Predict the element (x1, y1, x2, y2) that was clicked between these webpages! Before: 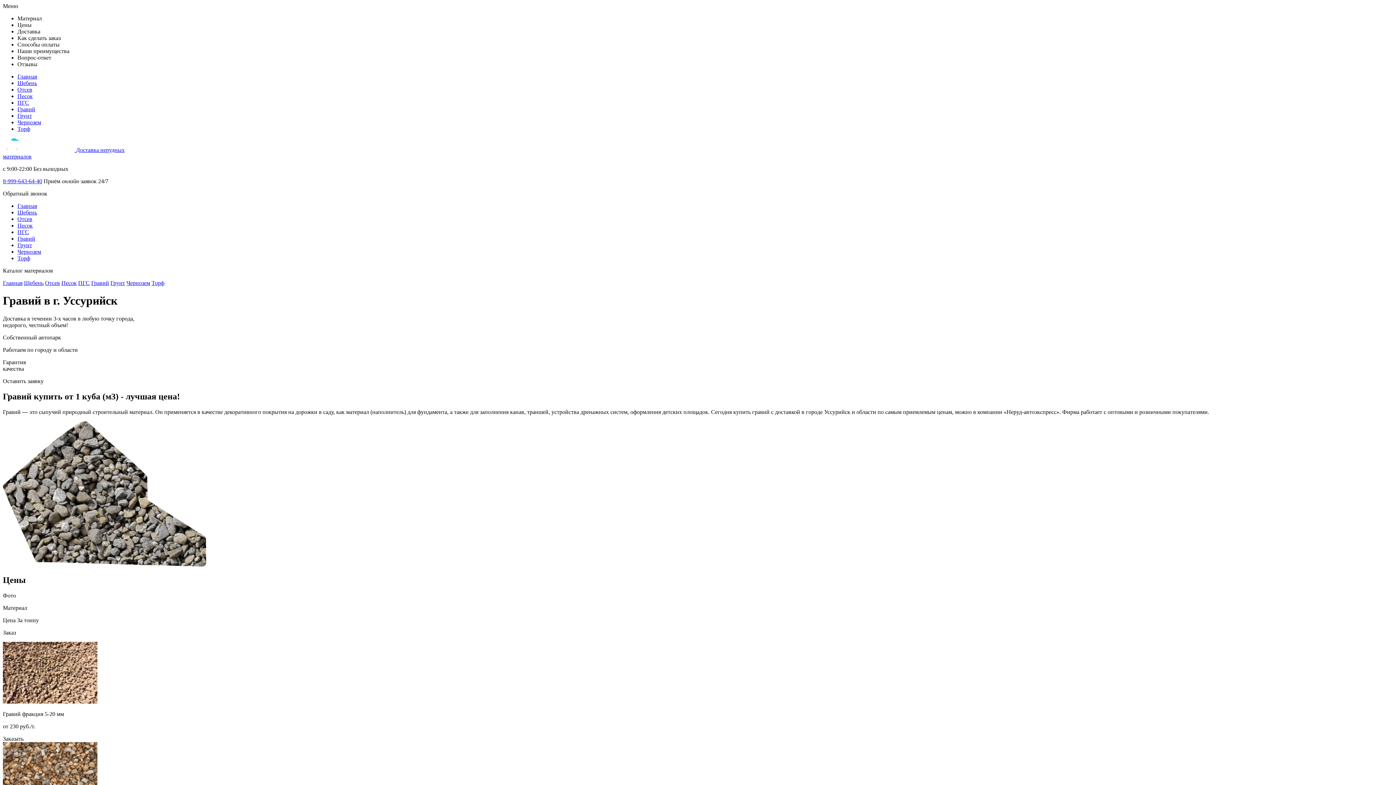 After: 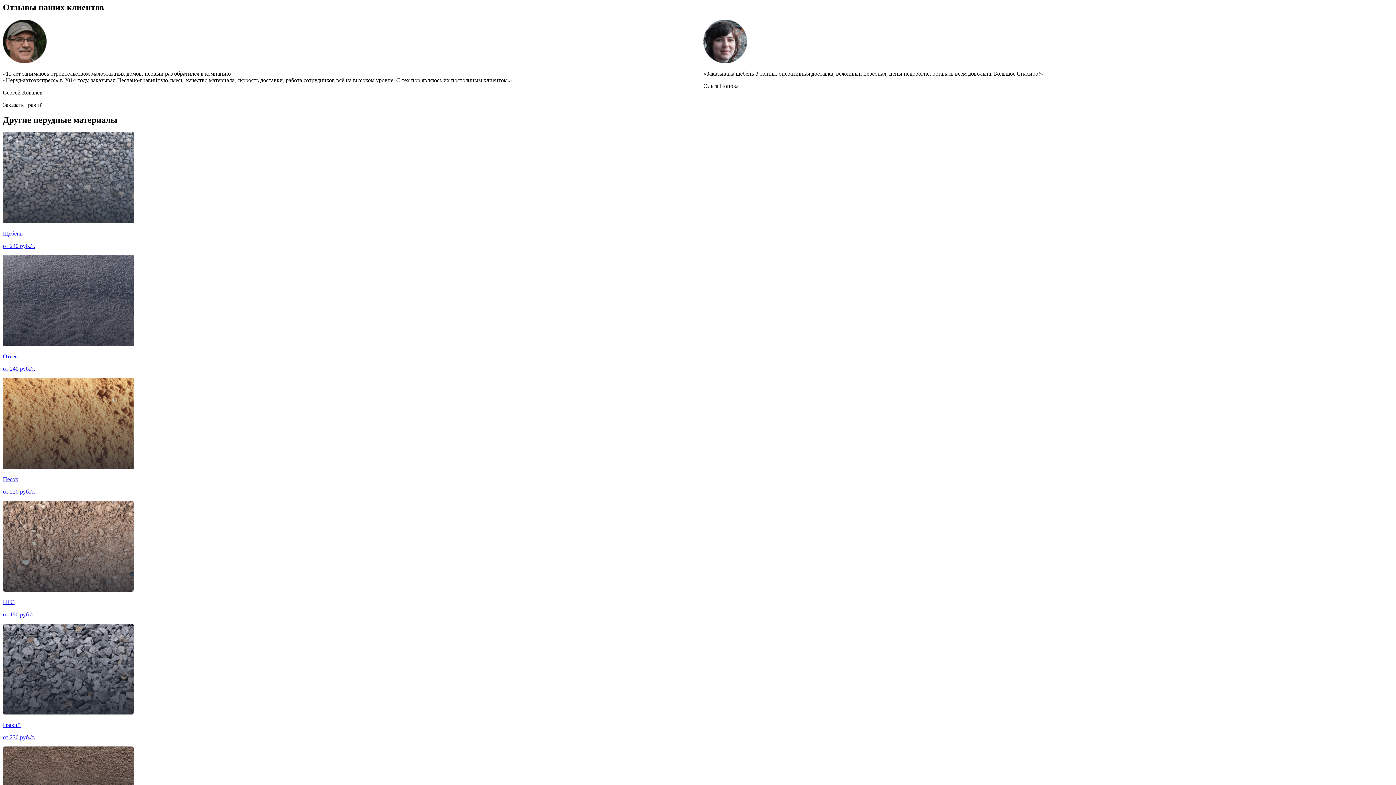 Action: bbox: (17, 61, 37, 67) label: Отзывы